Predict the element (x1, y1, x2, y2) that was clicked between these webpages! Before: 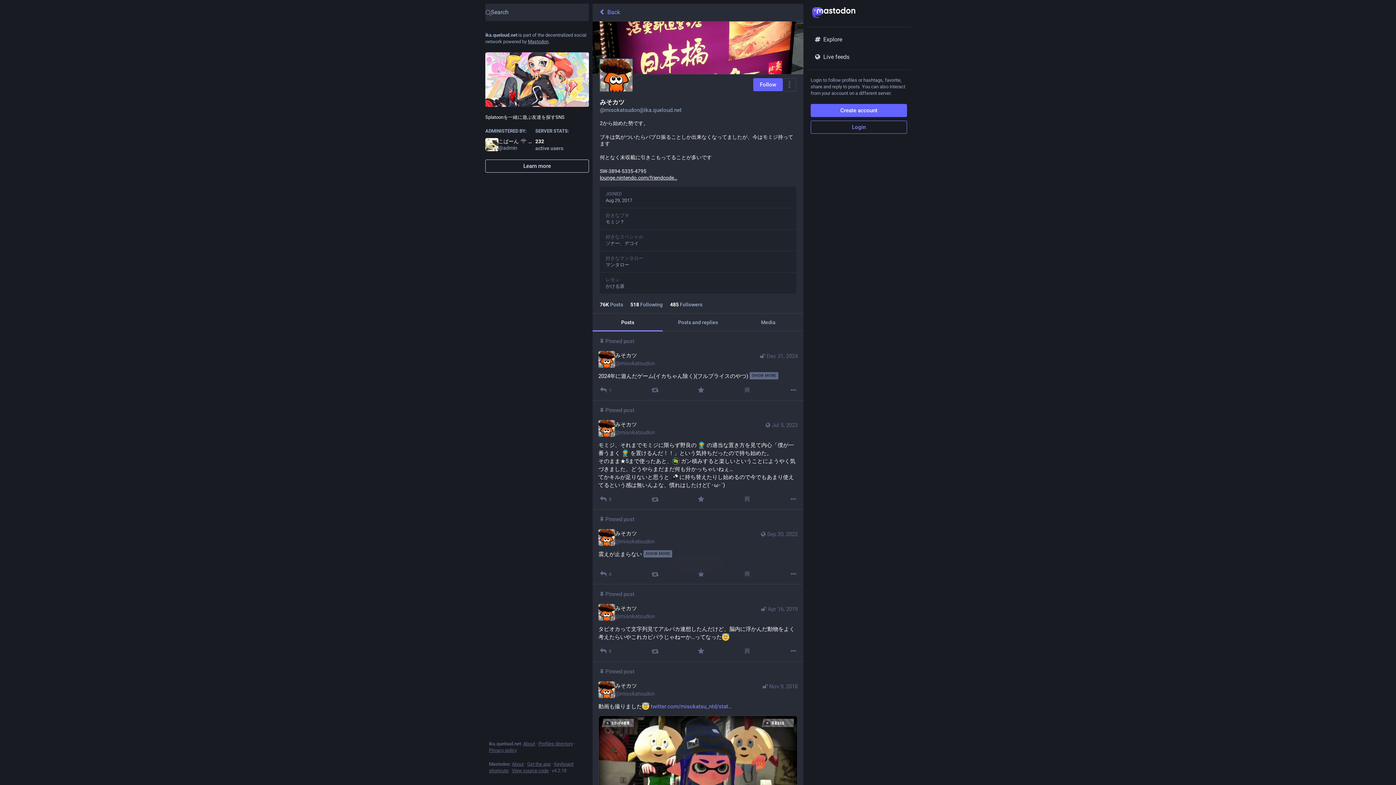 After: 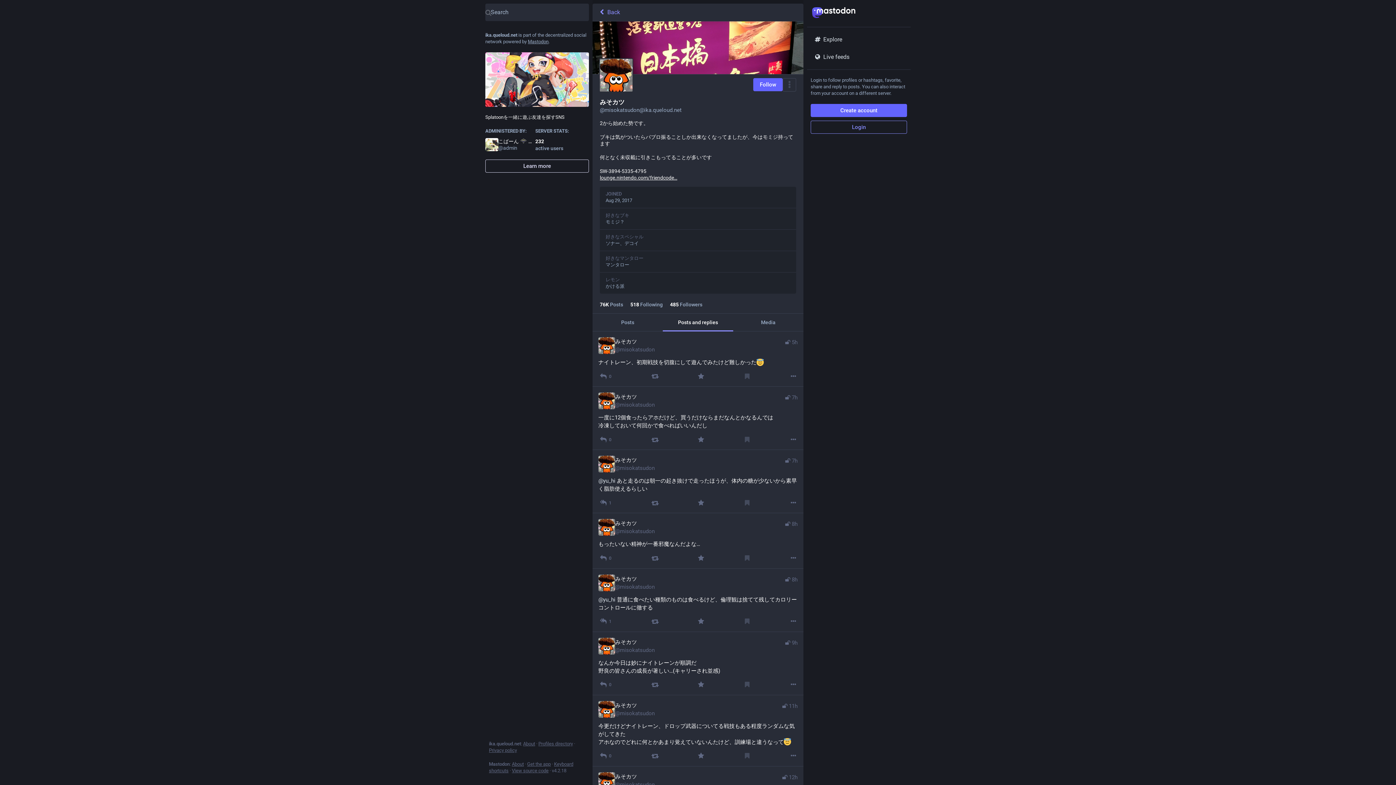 Action: label: Posts and replies bbox: (663, 313, 733, 331)